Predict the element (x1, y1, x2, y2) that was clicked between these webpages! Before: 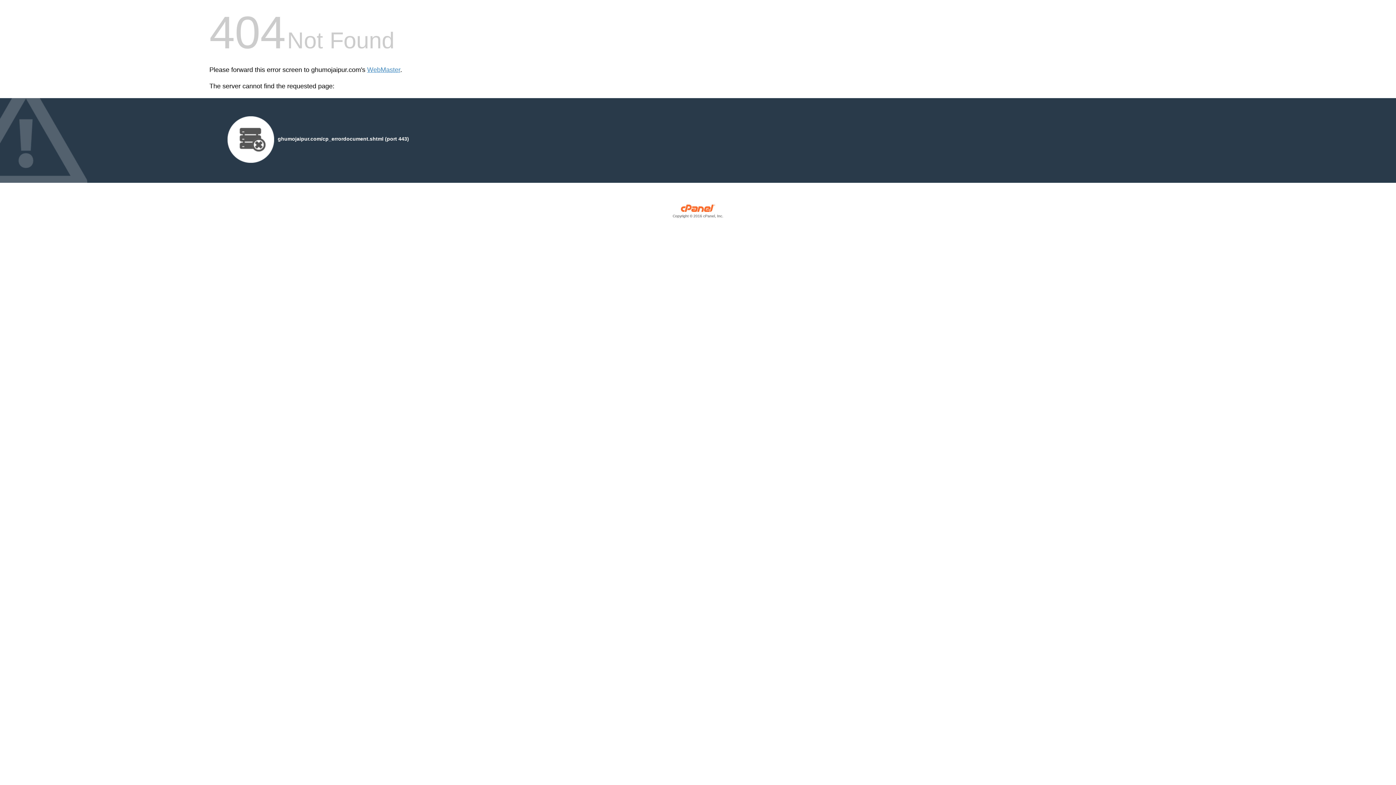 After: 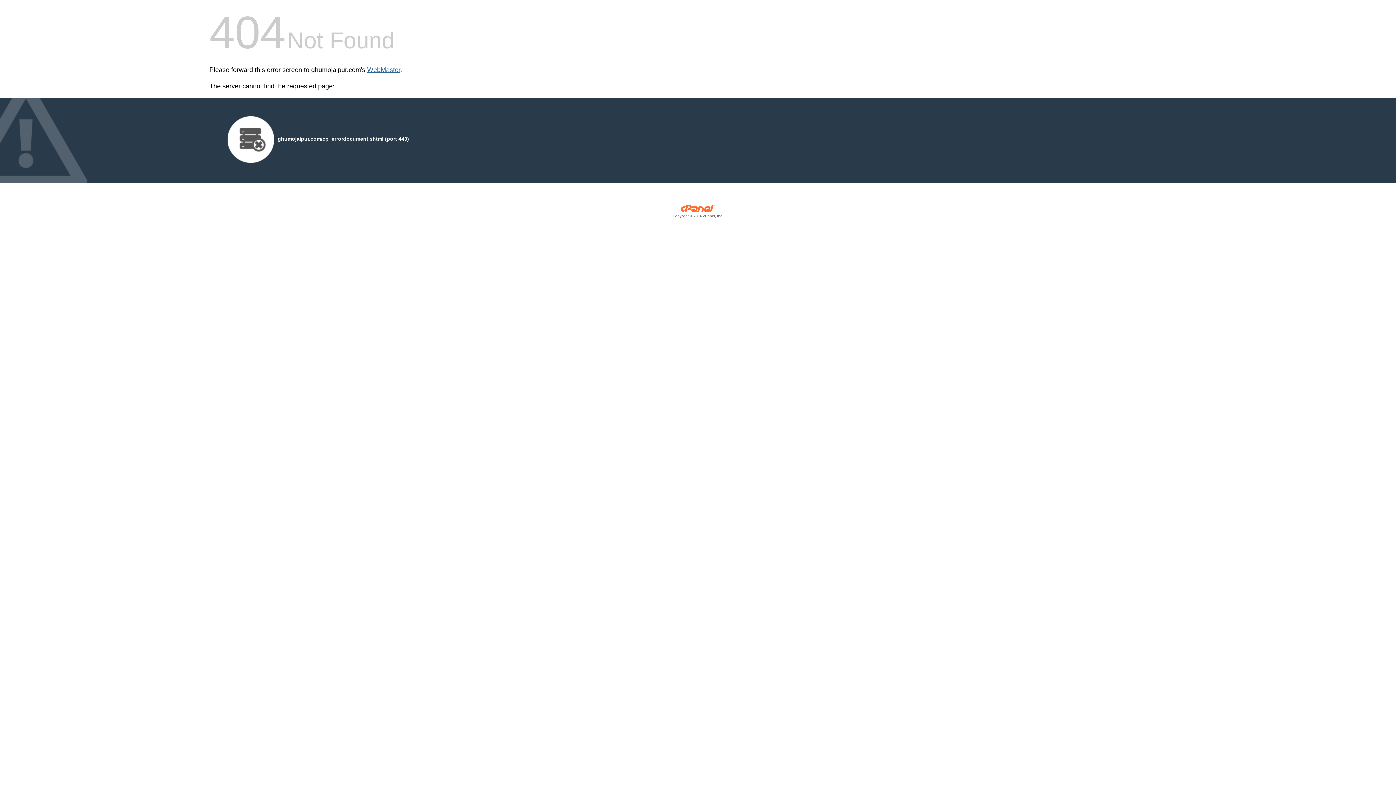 Action: bbox: (367, 66, 400, 73) label: WebMaster